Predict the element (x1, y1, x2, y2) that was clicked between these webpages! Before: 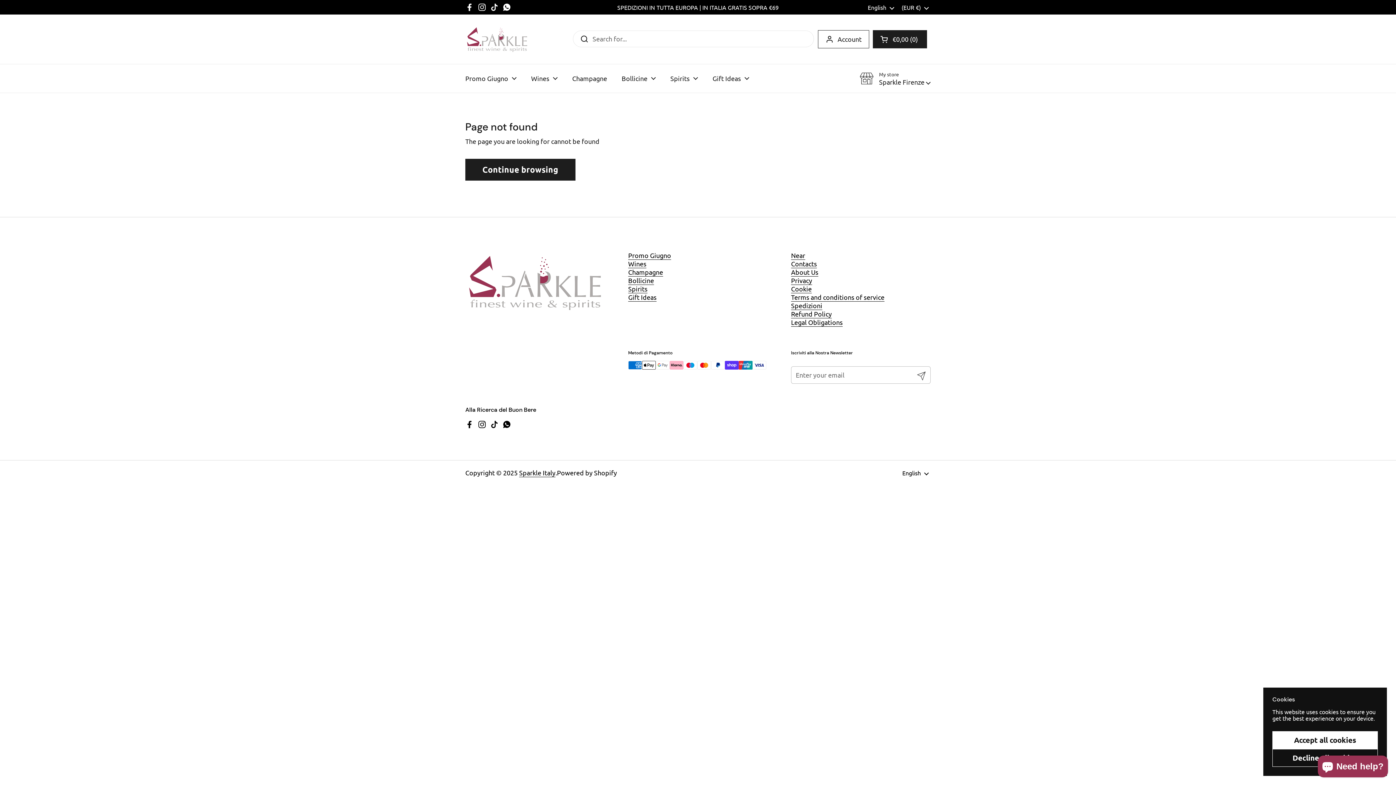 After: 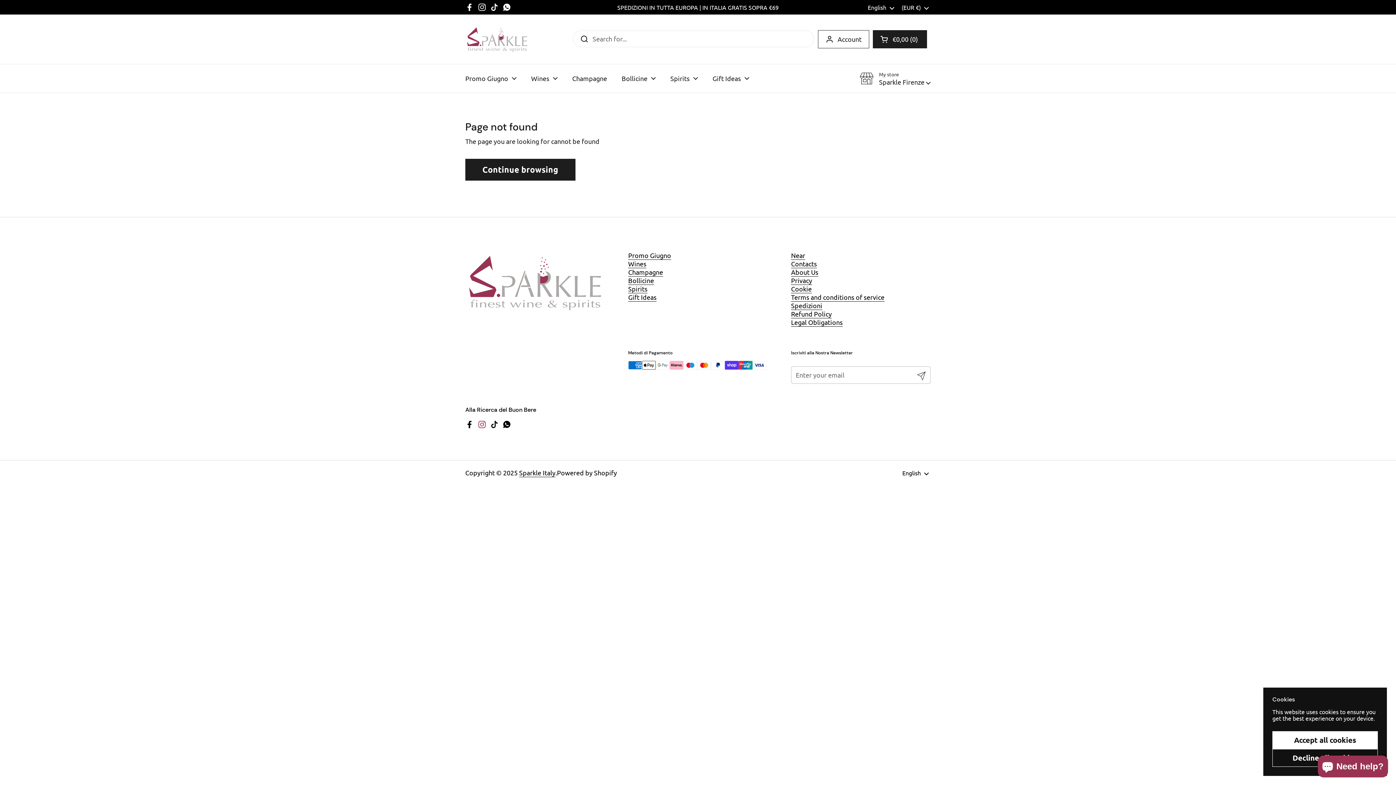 Action: label: Instagram bbox: (477, 420, 486, 429)